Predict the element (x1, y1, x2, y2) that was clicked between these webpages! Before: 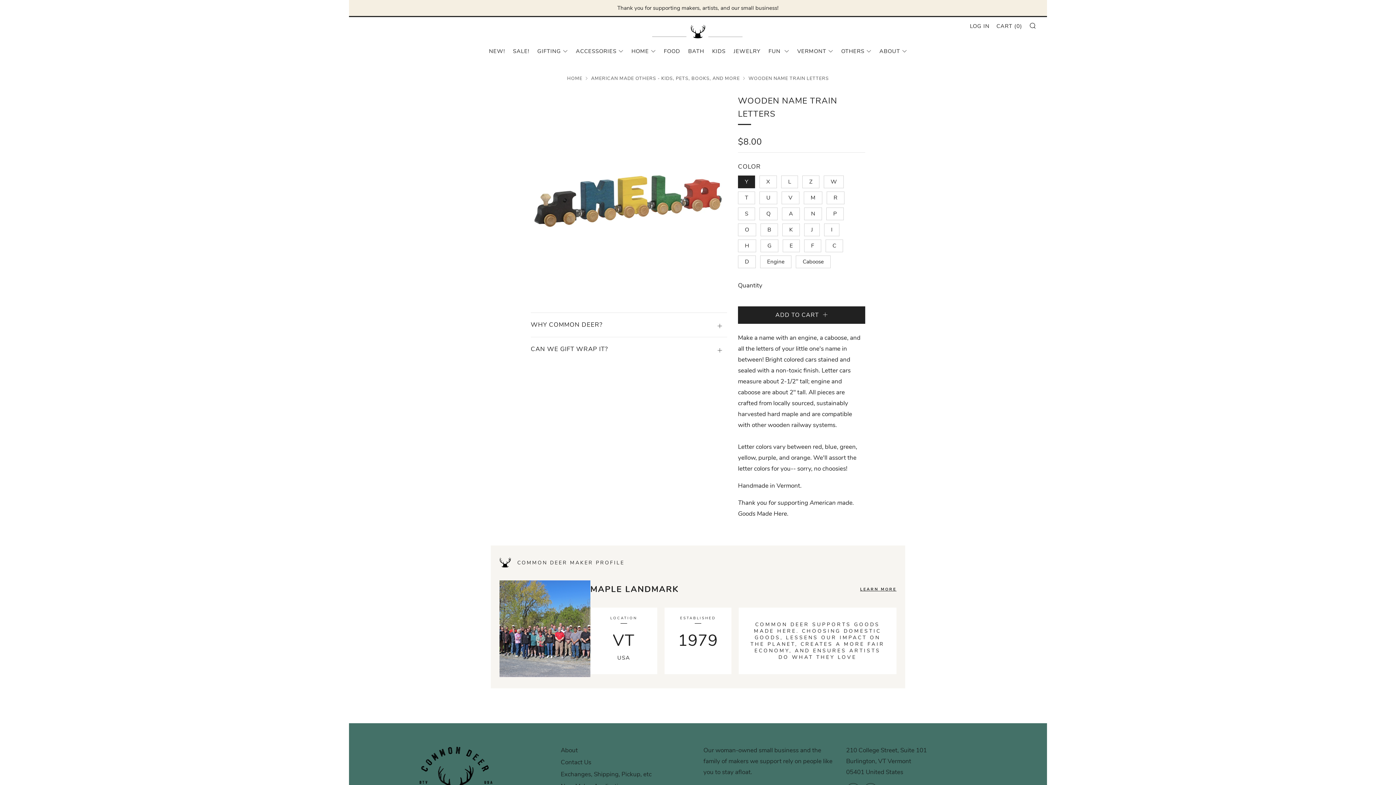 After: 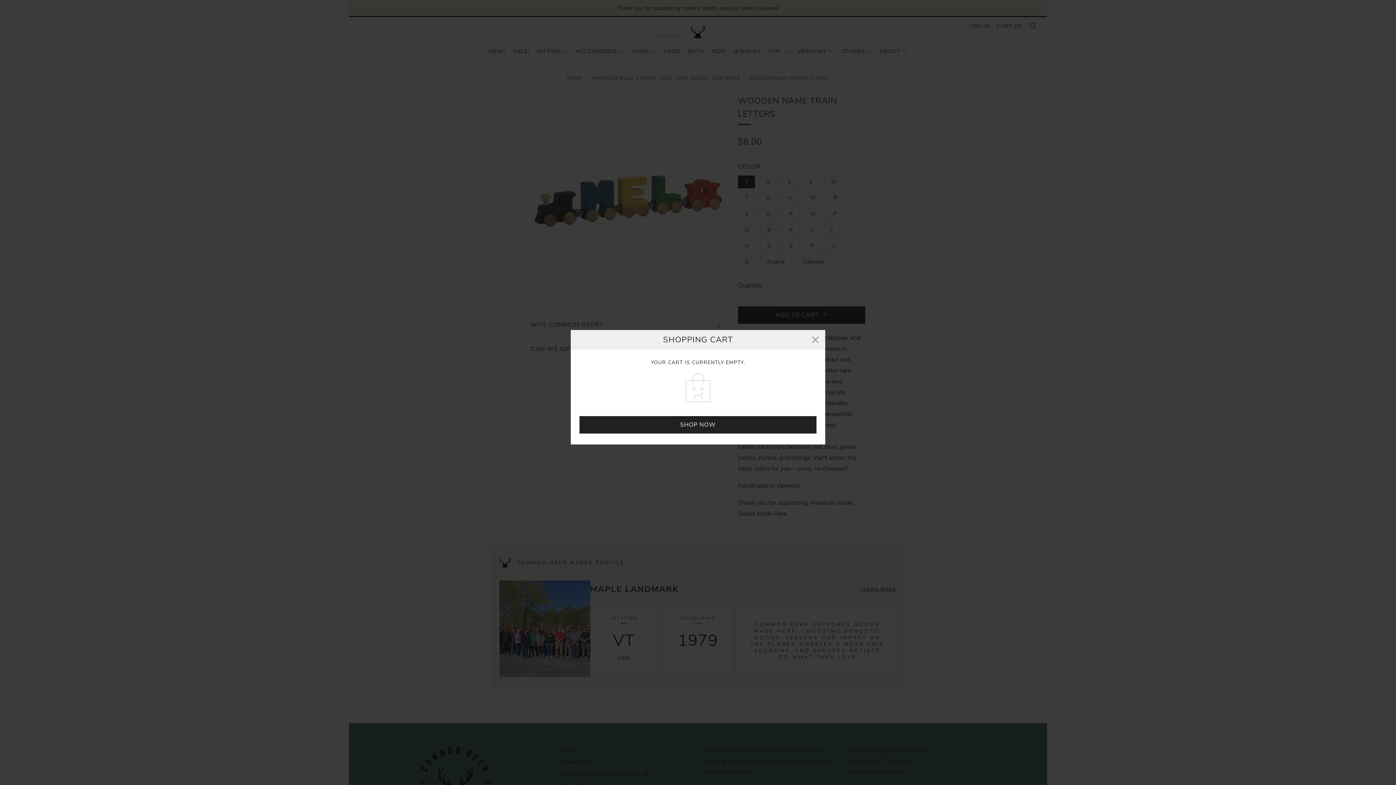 Action: bbox: (996, 20, 1022, 32) label: CART (0)